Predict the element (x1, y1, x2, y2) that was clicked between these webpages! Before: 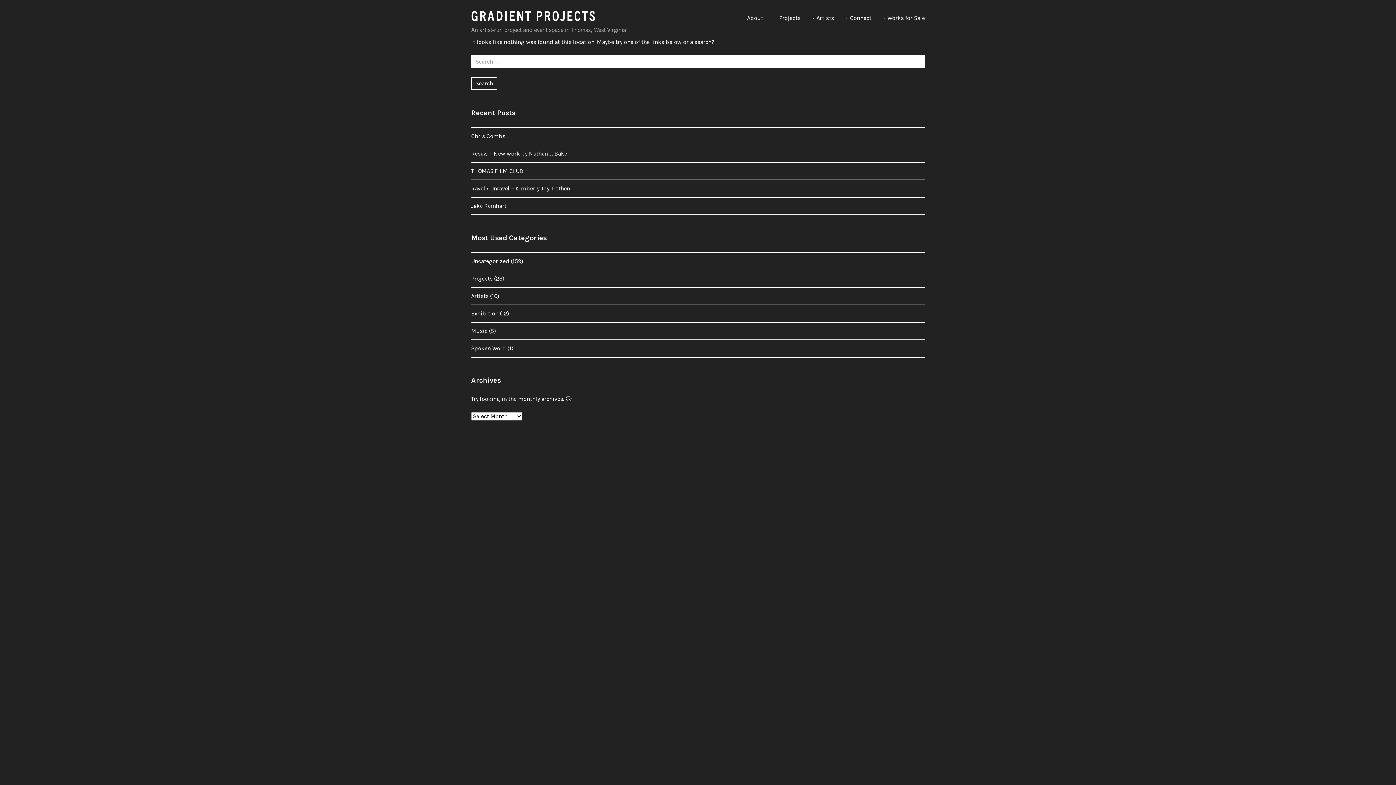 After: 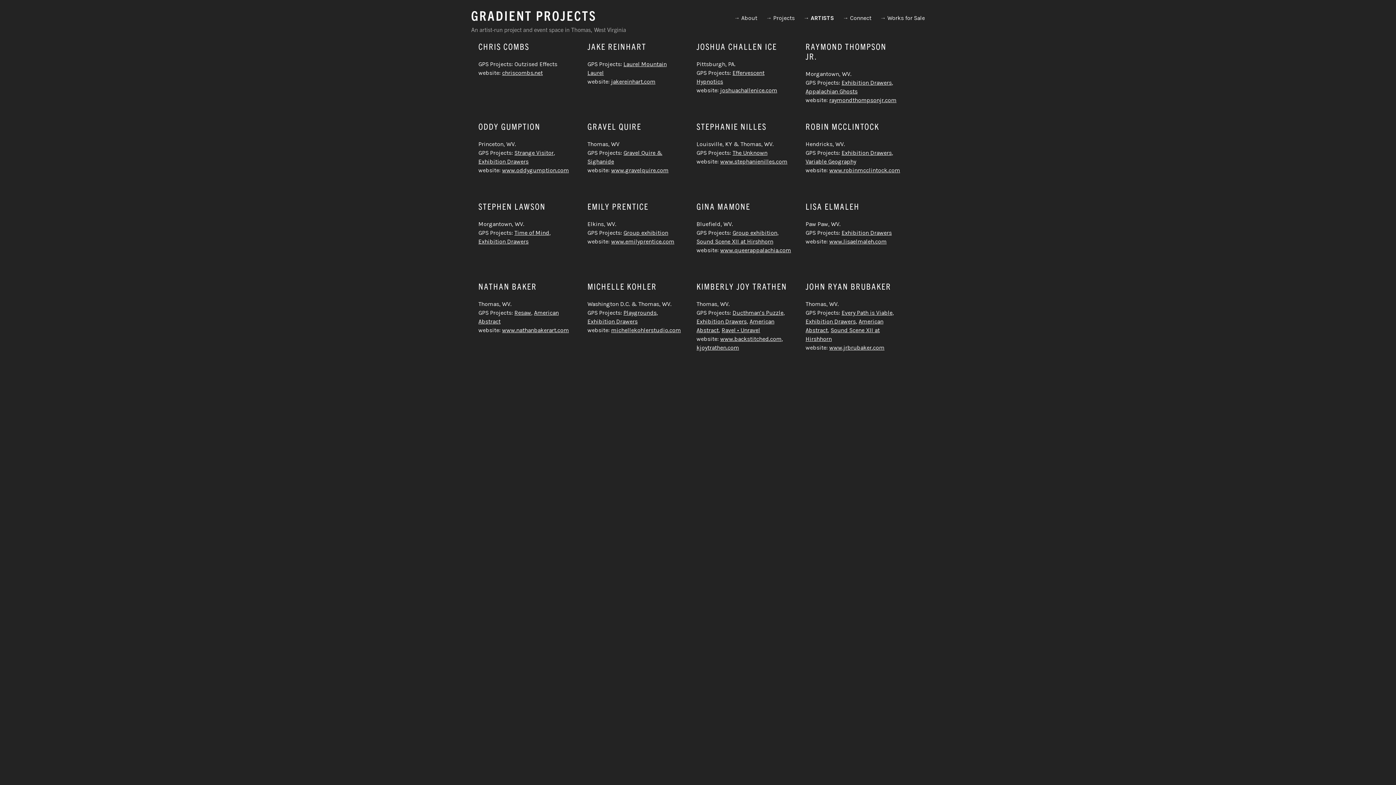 Action: bbox: (471, 292, 488, 299) label: Artists